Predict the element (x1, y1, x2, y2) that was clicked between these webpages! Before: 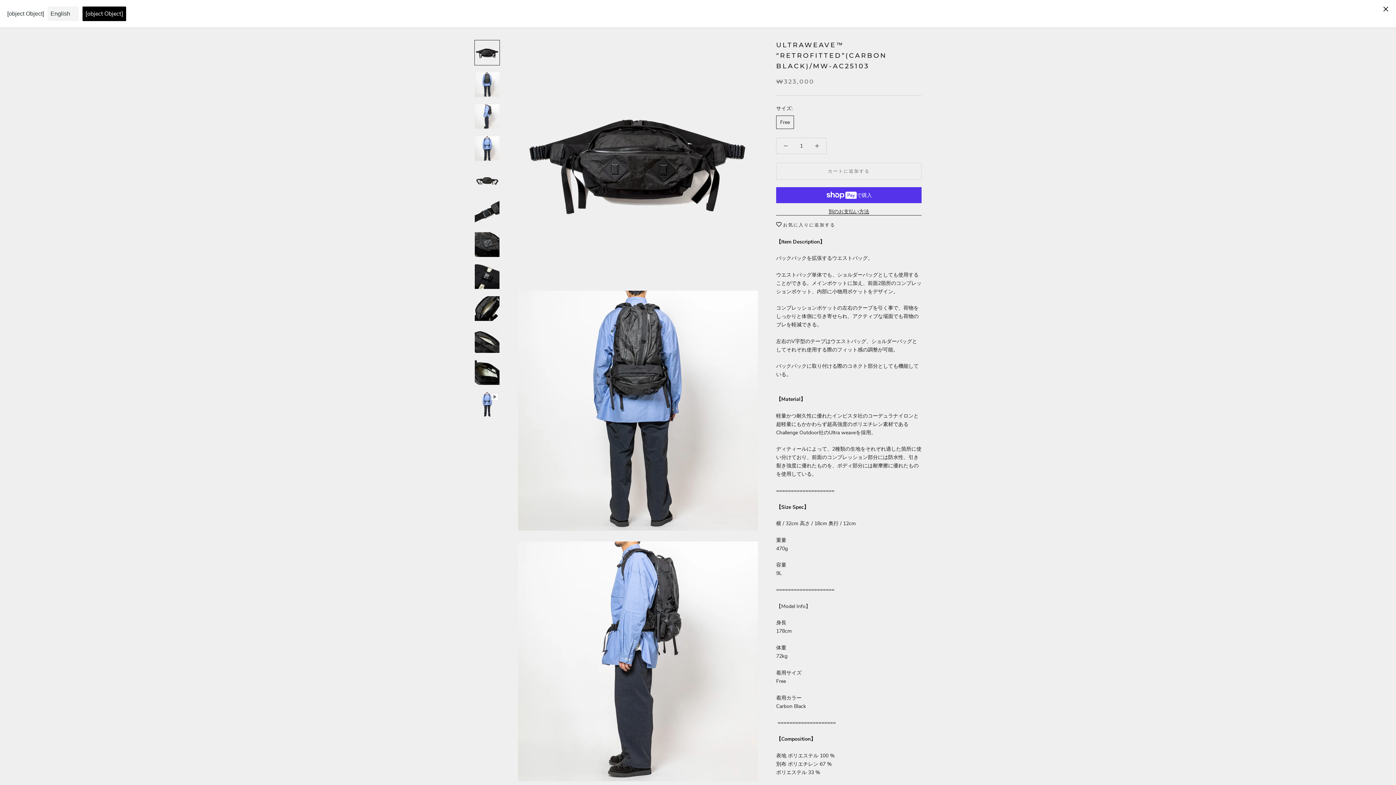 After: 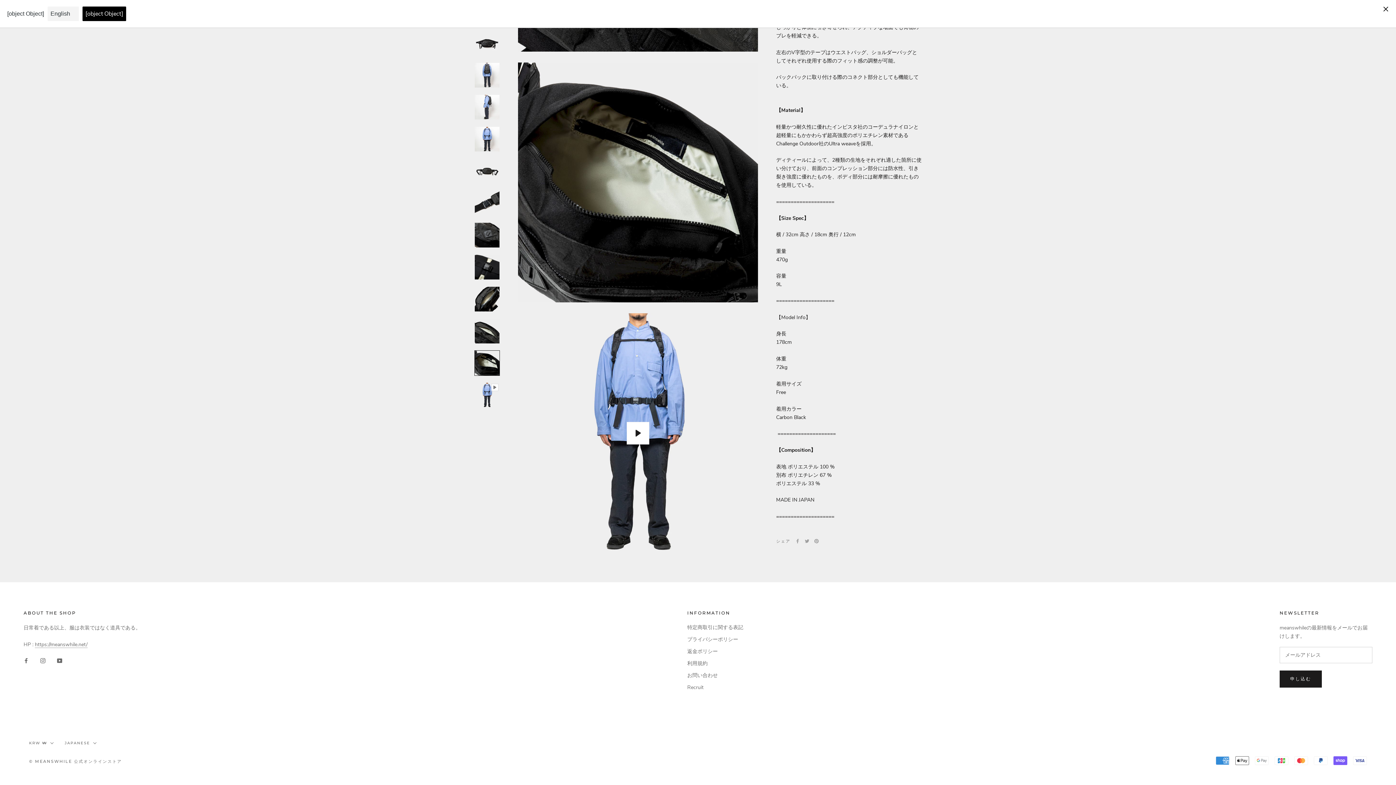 Action: bbox: (474, 392, 500, 417)